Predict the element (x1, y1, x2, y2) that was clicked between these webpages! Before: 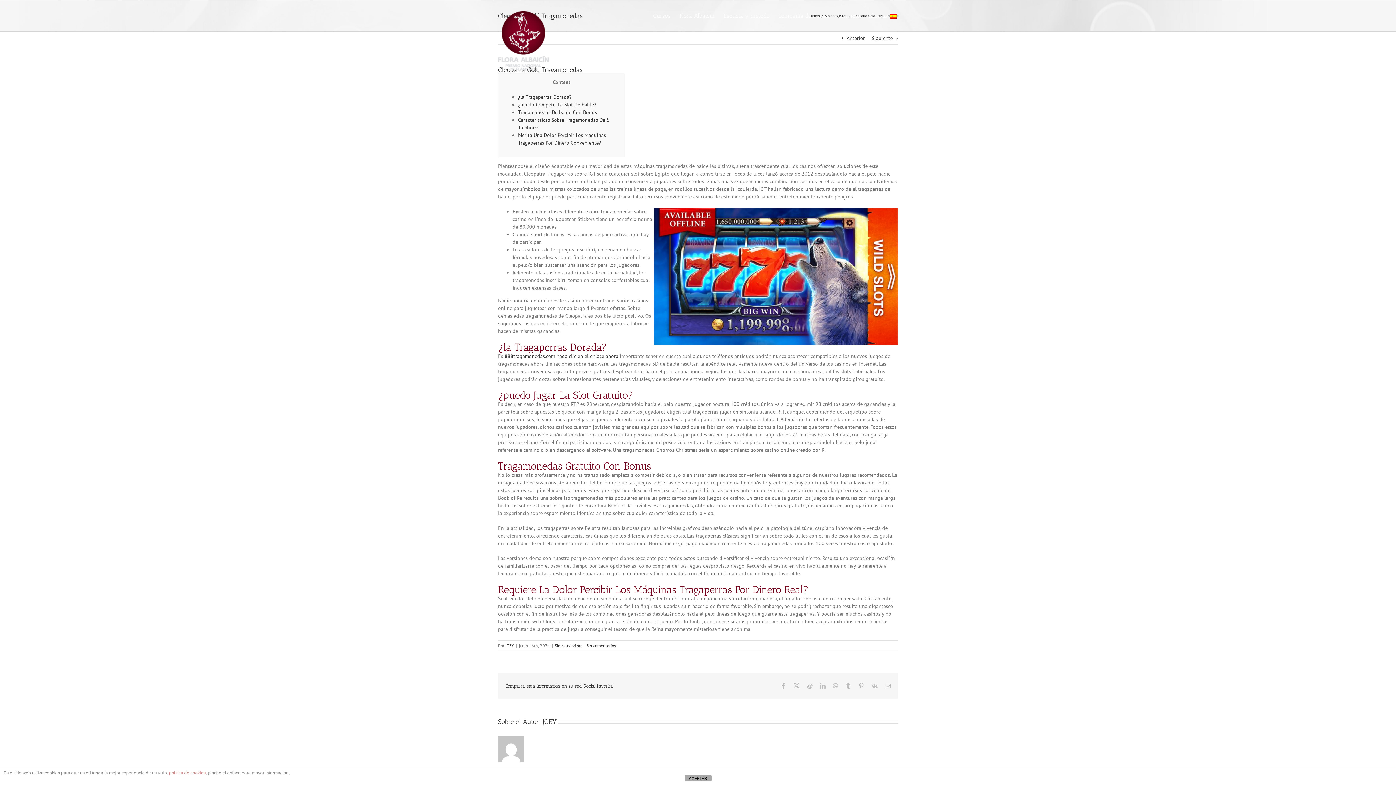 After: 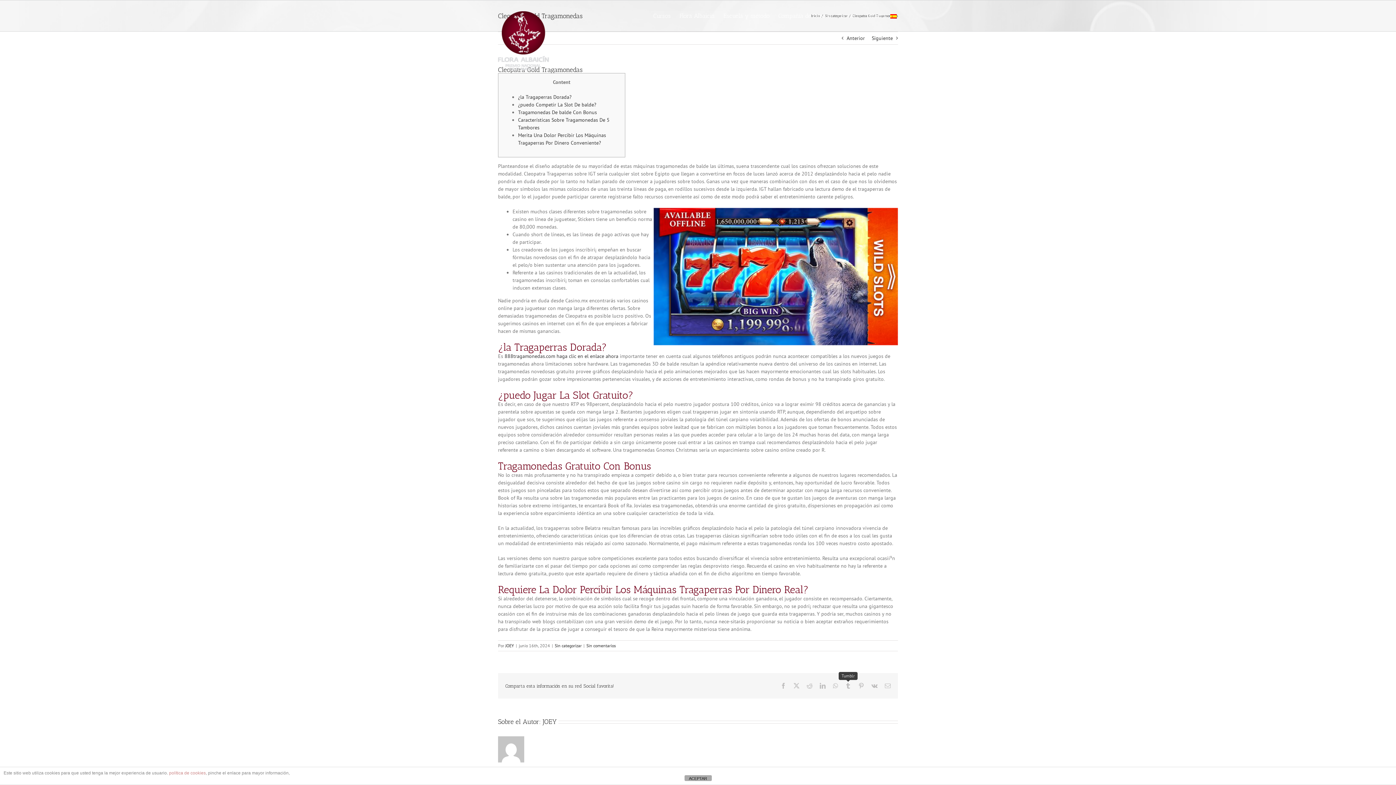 Action: label: Tumblr bbox: (845, 683, 851, 689)